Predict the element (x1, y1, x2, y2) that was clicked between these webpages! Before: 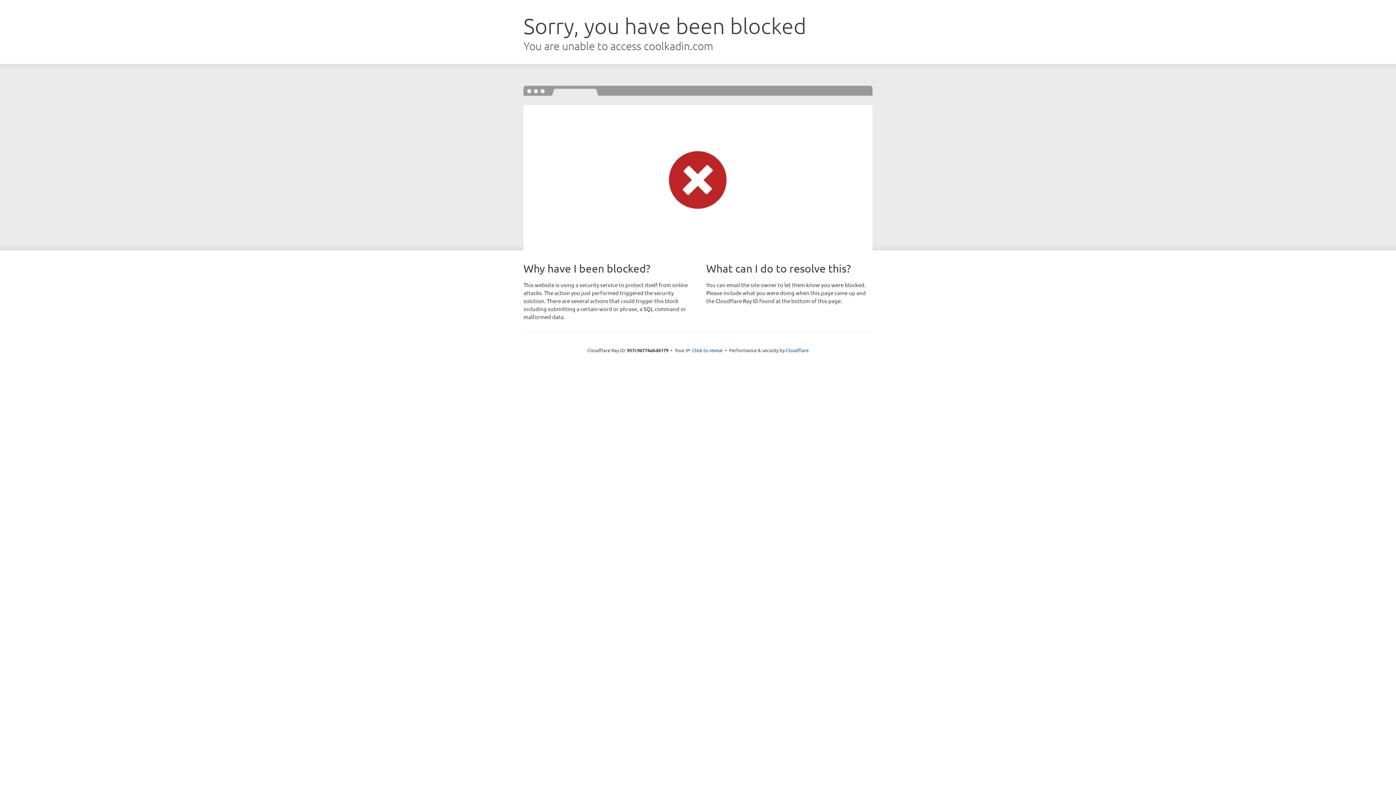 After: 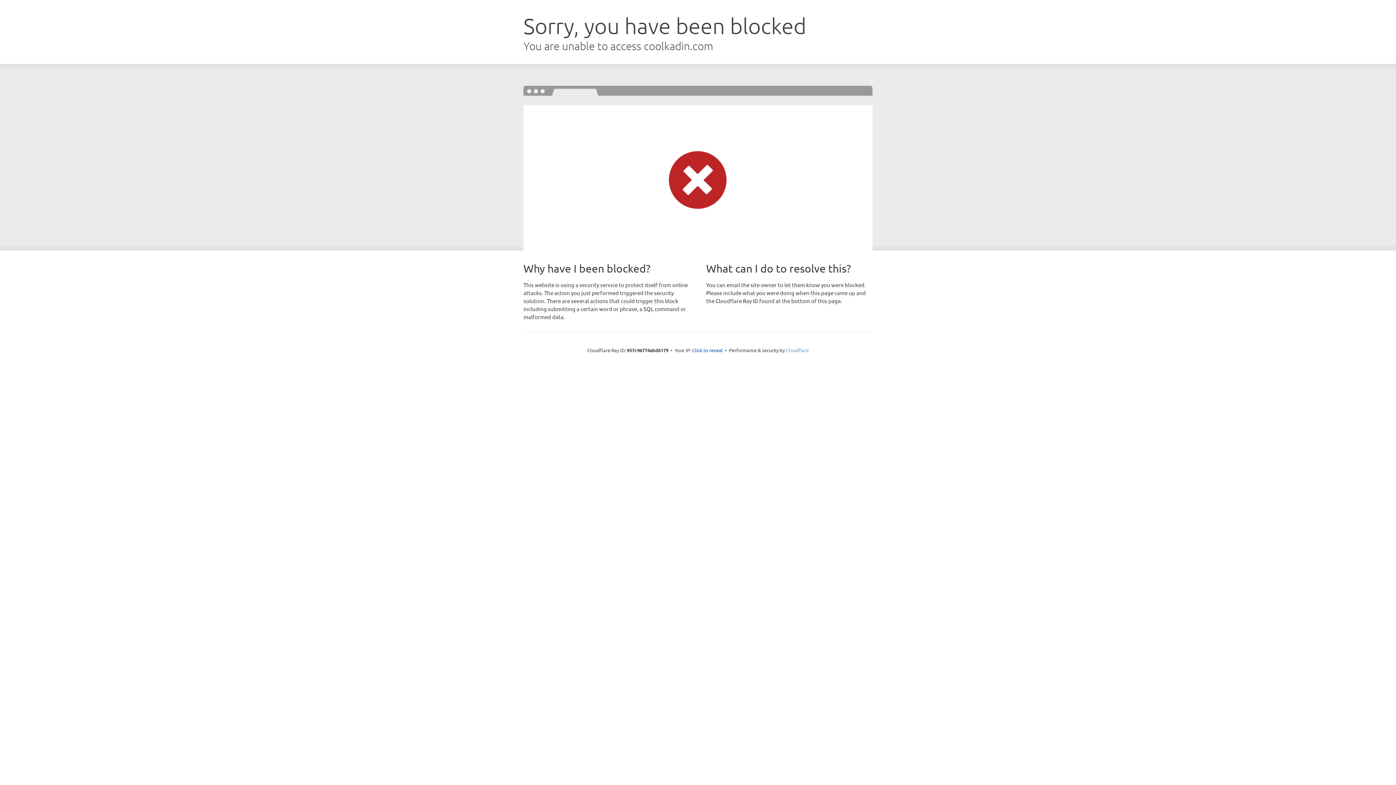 Action: bbox: (786, 347, 808, 353) label: Cloudflare